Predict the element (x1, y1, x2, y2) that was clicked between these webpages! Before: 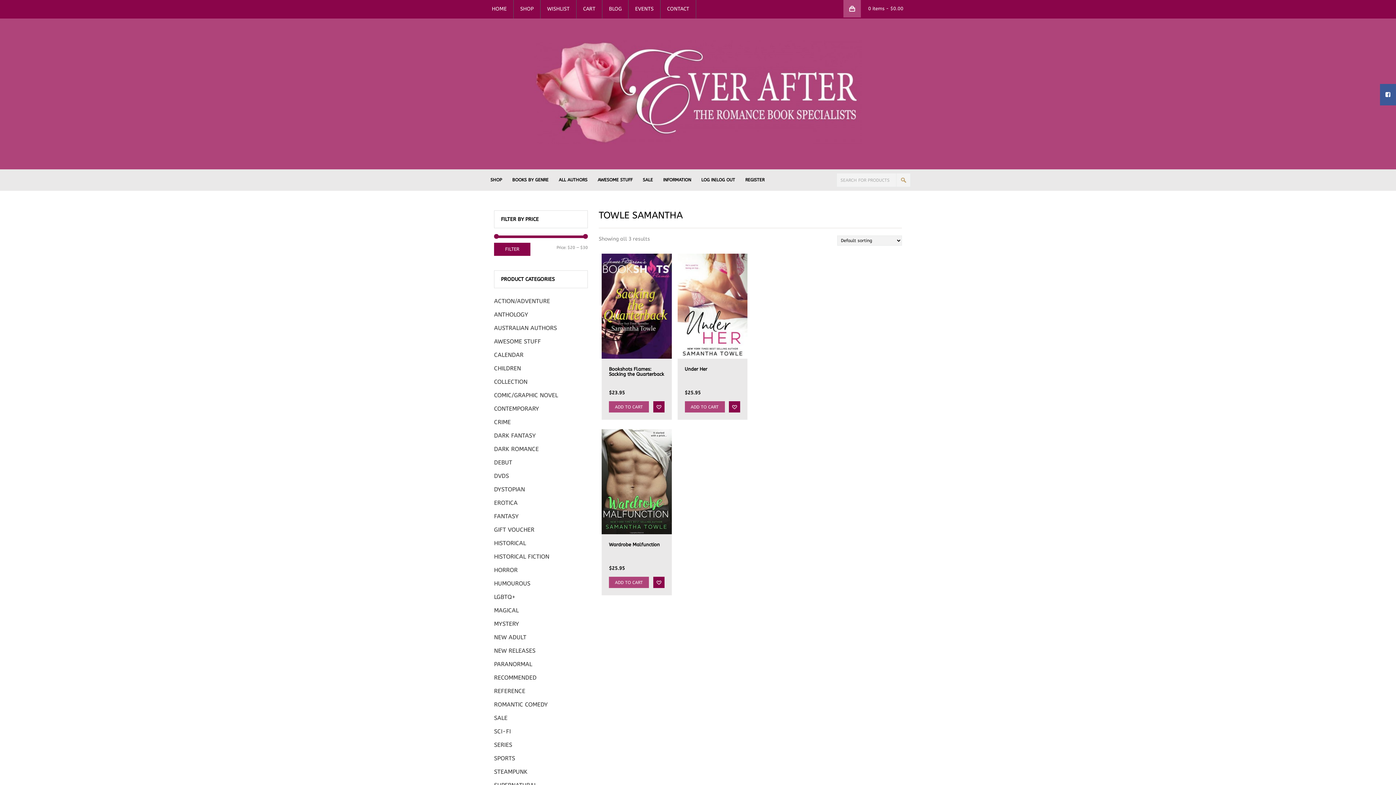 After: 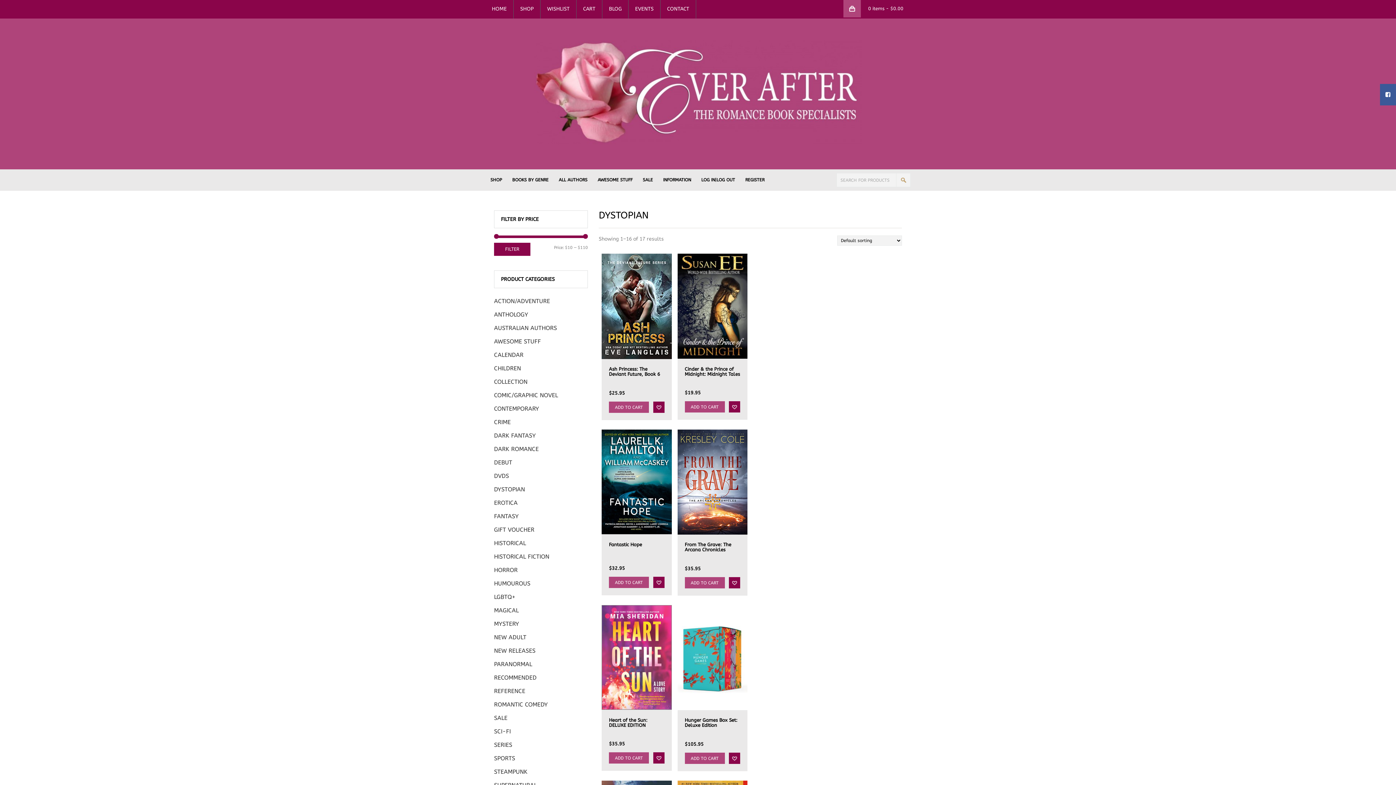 Action: label: DYSTOPIAN bbox: (494, 483, 588, 495)